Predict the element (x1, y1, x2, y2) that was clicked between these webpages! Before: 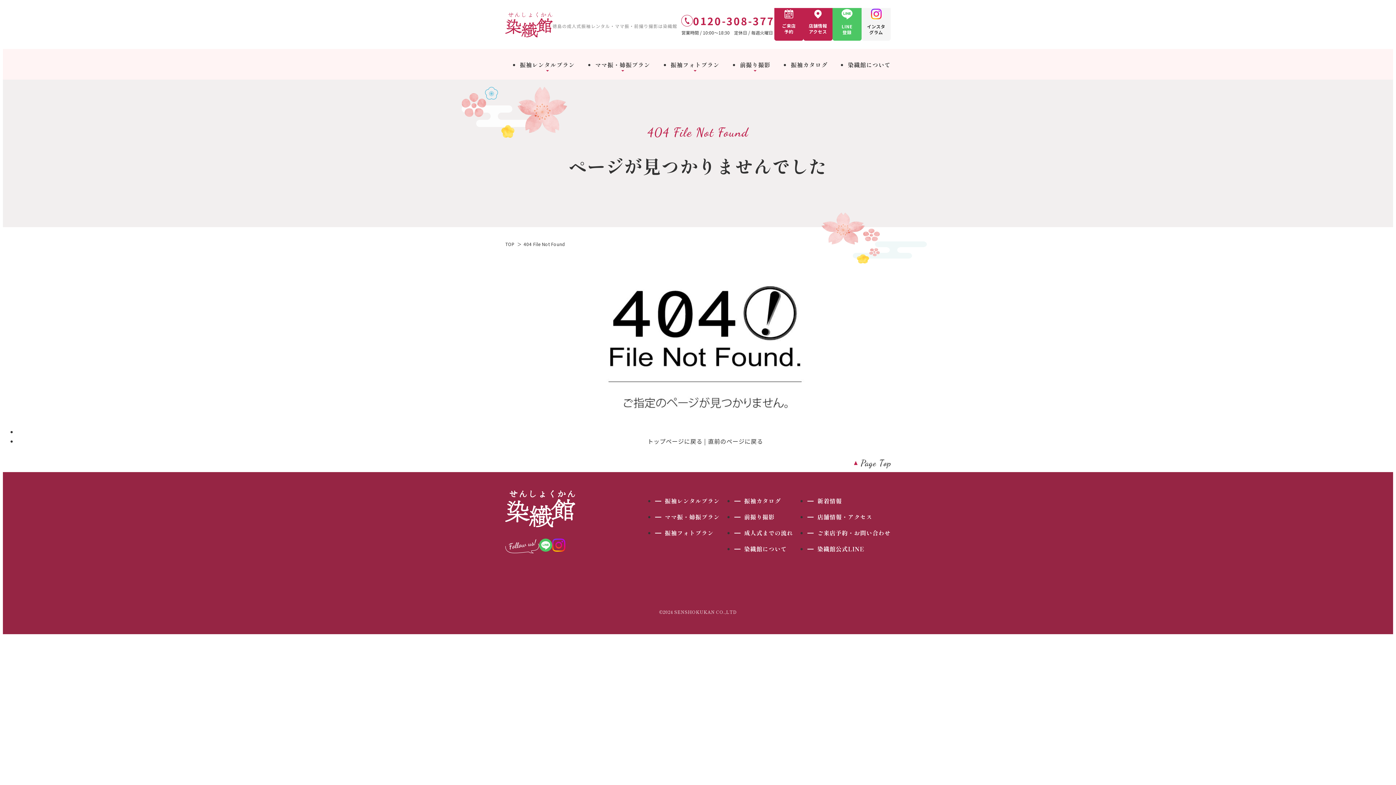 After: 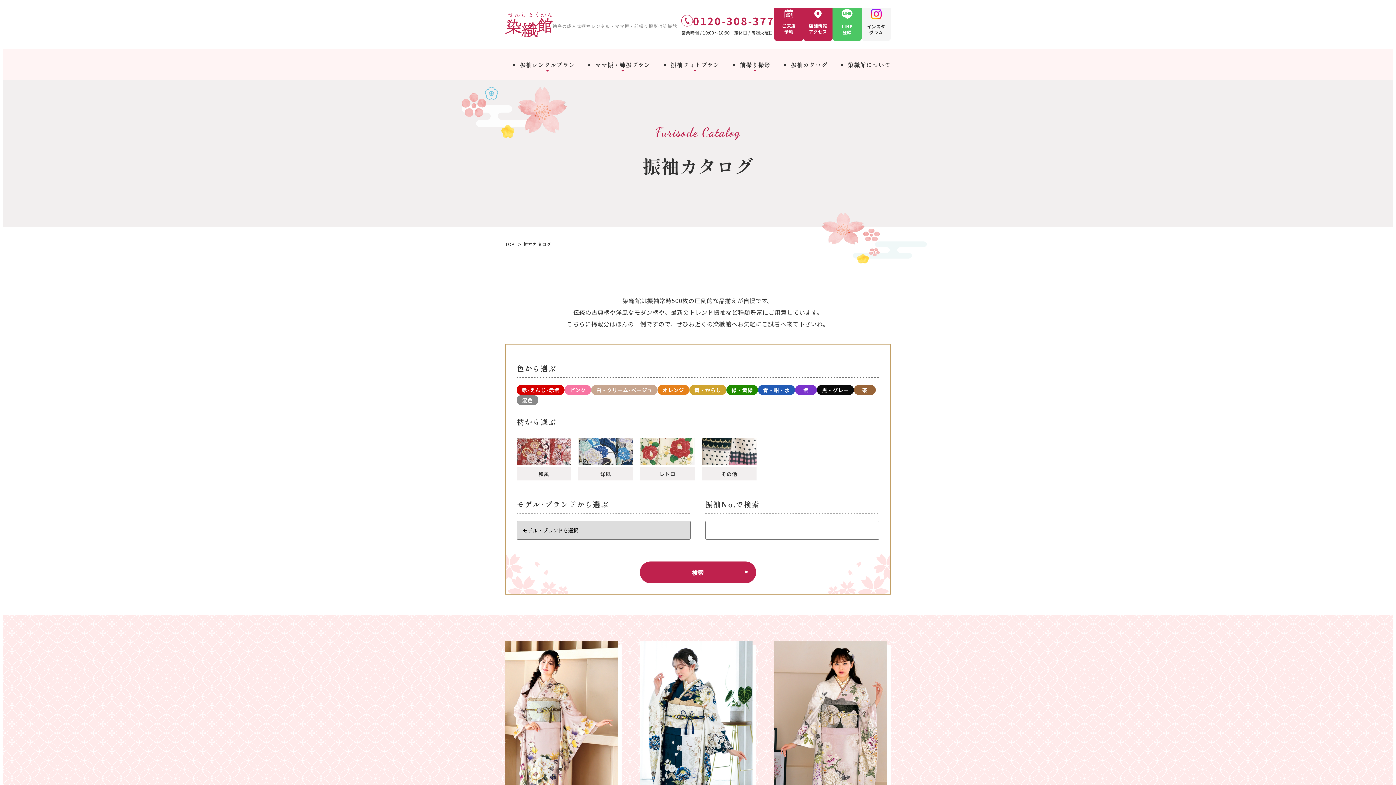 Action: bbox: (734, 496, 781, 505) label: 振袖カタログ